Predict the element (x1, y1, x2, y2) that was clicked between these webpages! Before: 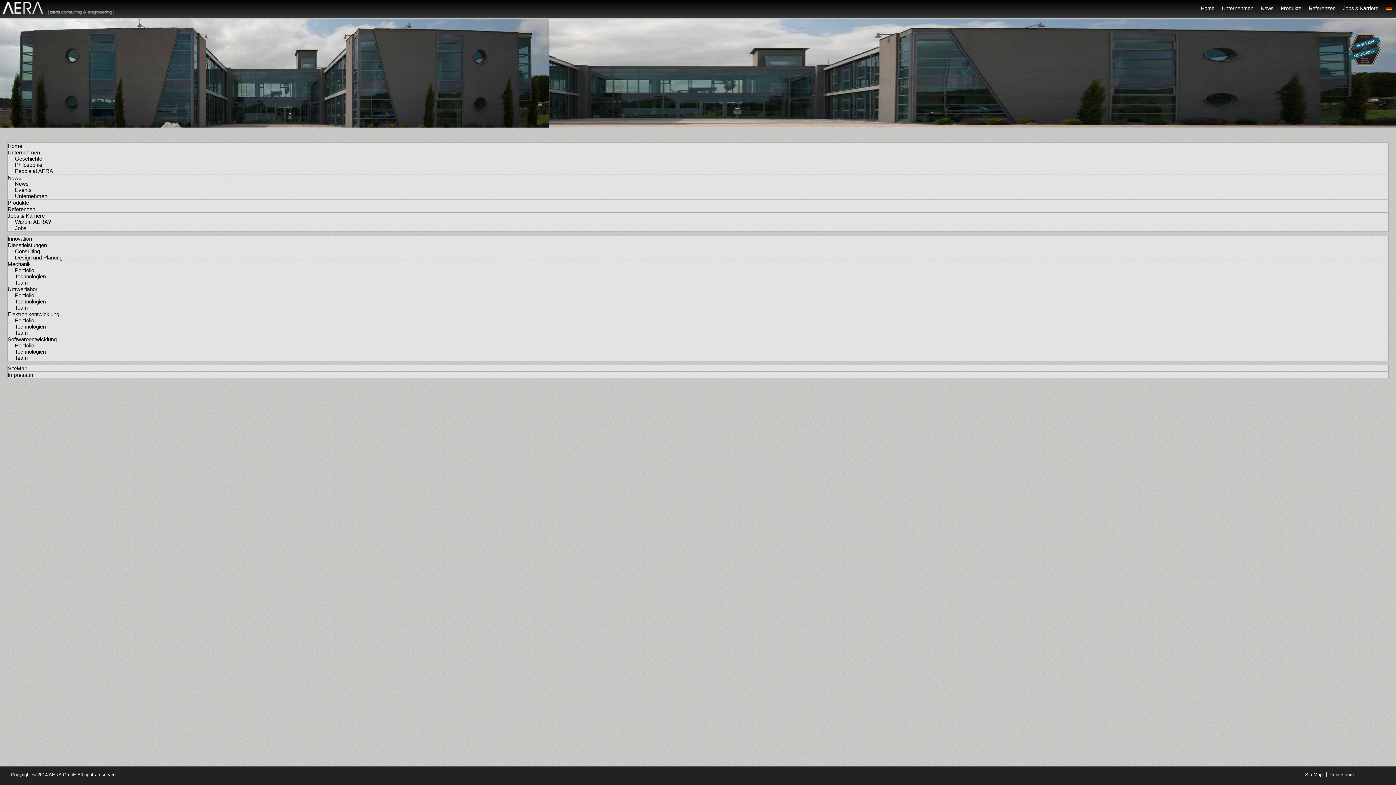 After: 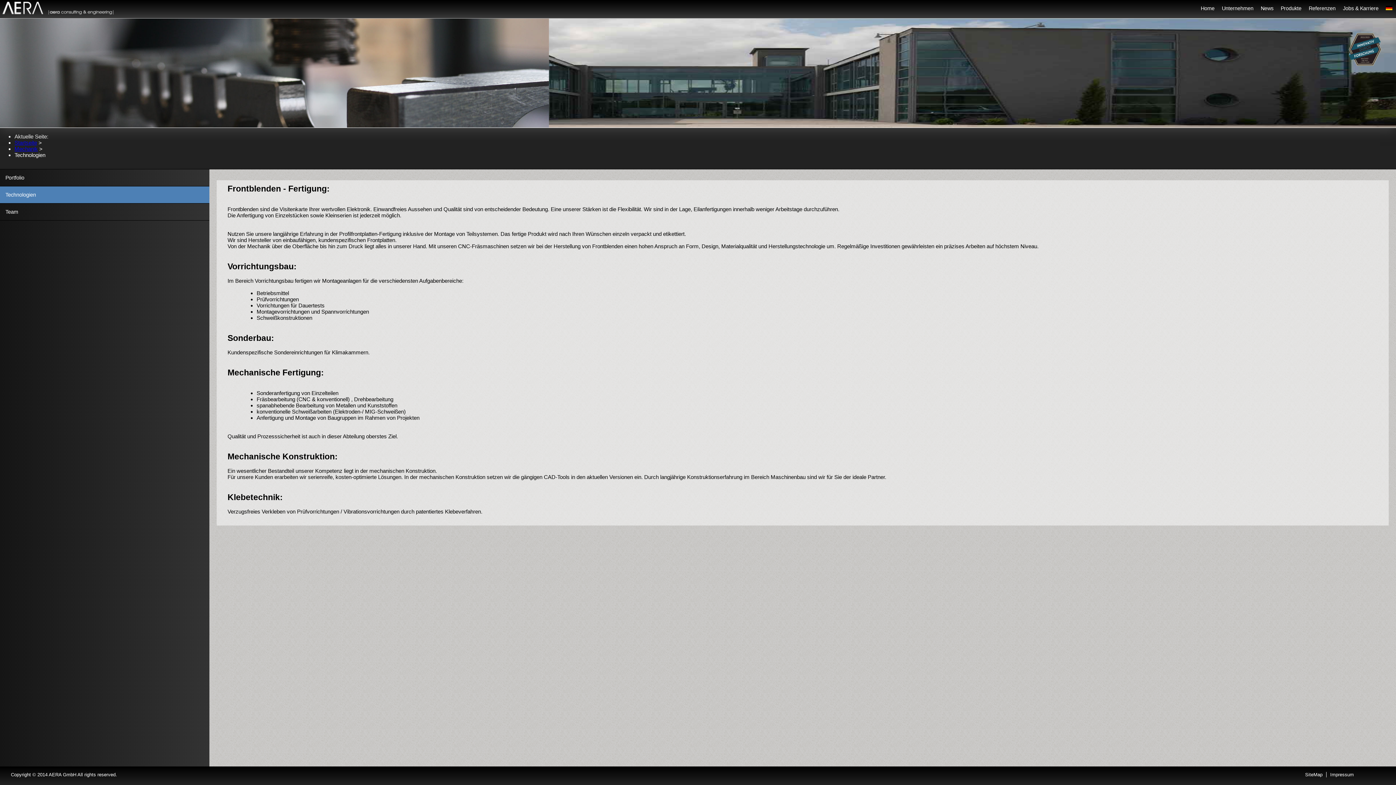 Action: label: Technologien bbox: (14, 273, 45, 279)